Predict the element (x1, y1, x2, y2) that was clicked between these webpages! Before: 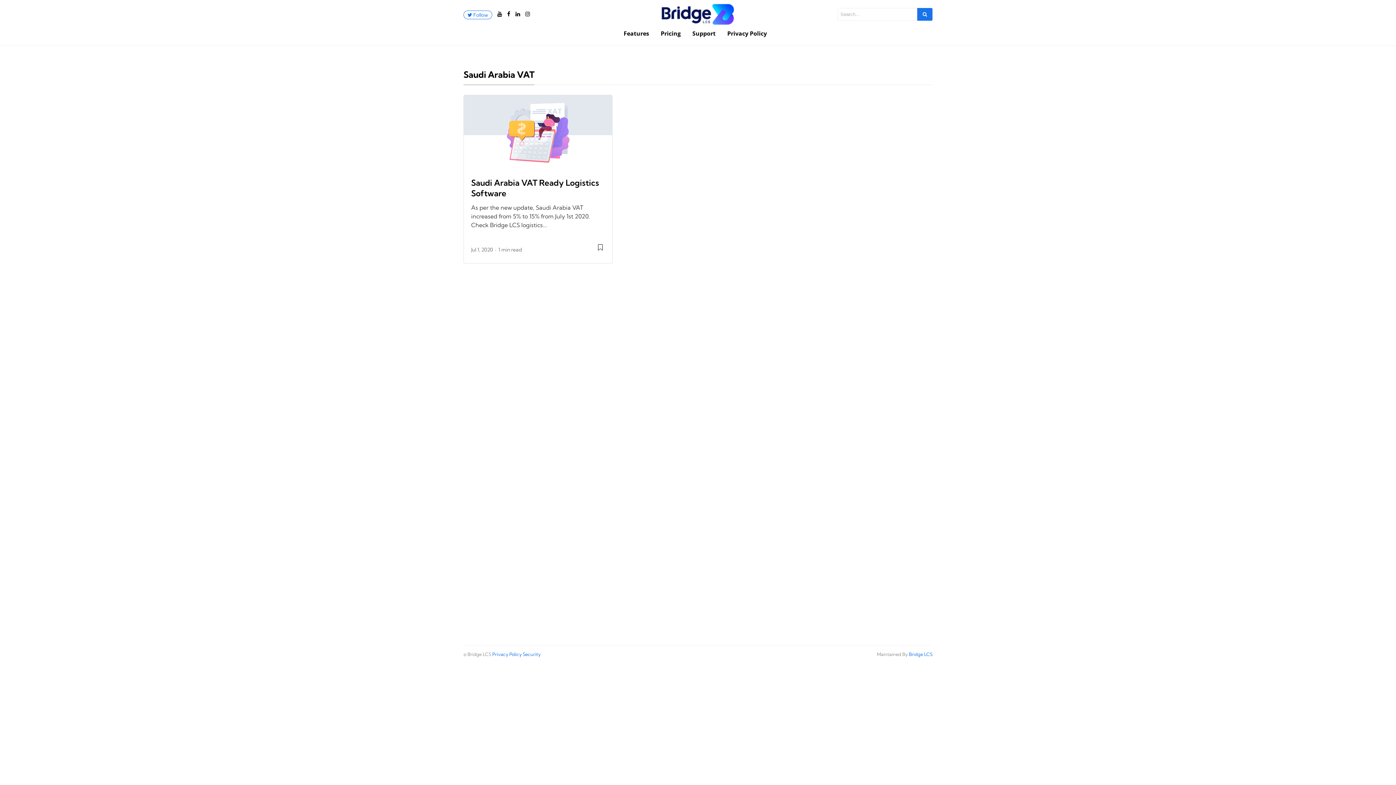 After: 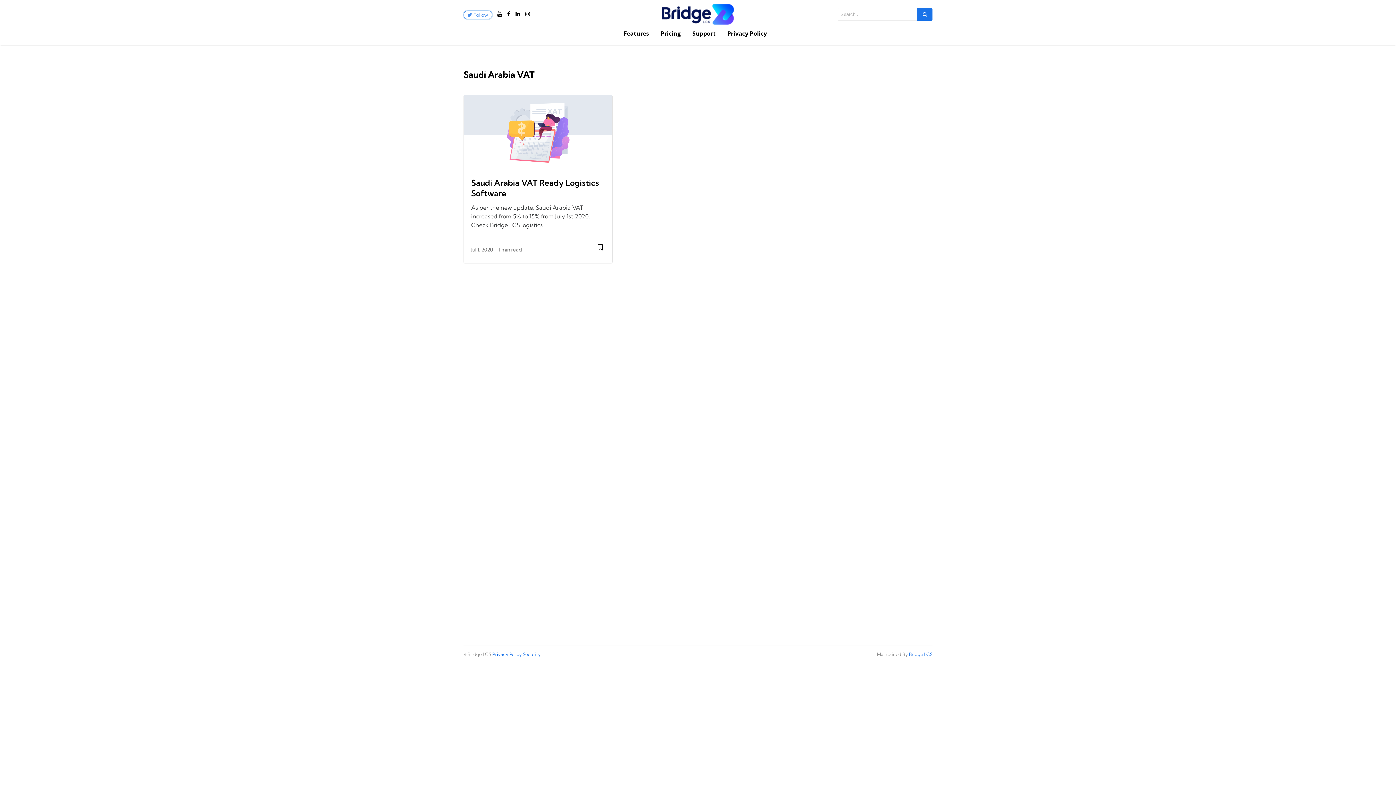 Action: label:  Follow bbox: (463, 10, 492, 19)